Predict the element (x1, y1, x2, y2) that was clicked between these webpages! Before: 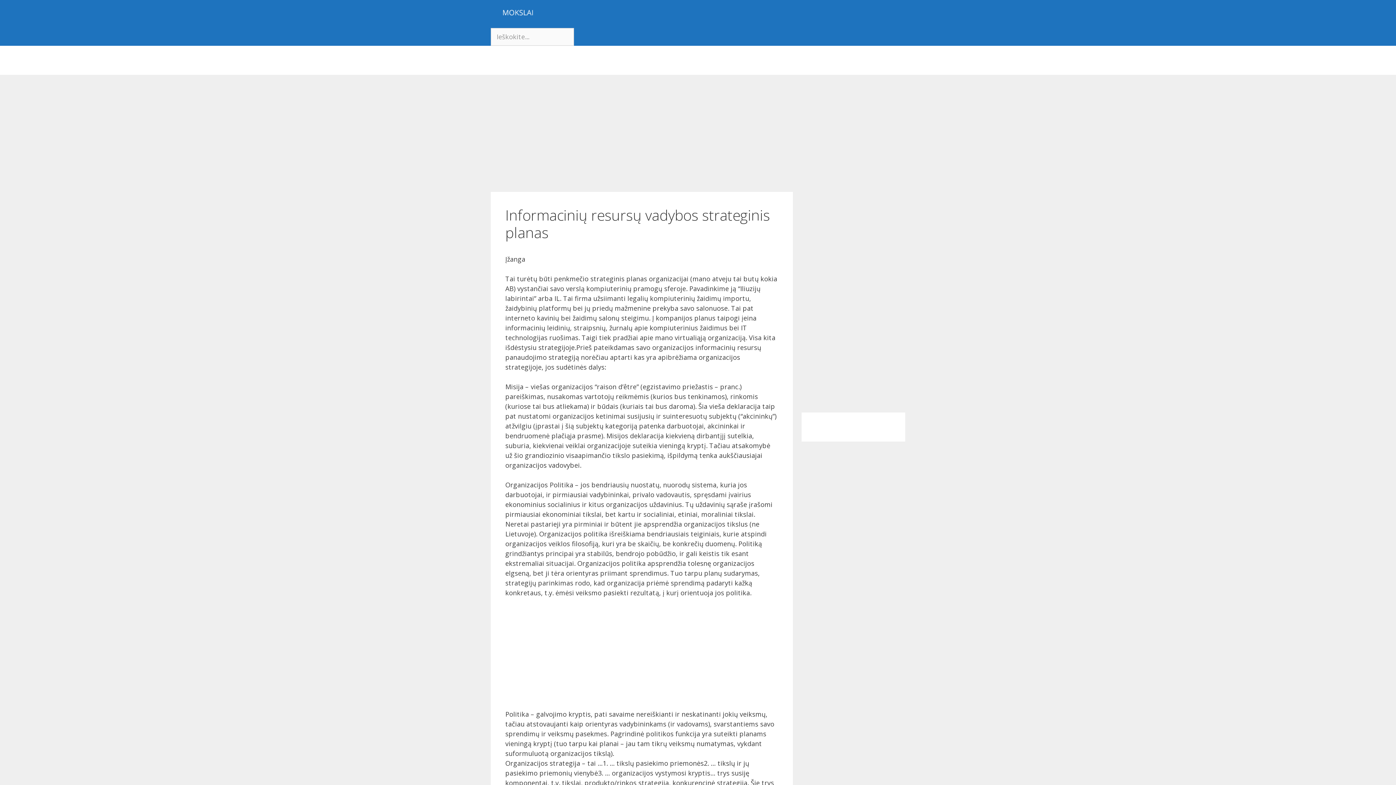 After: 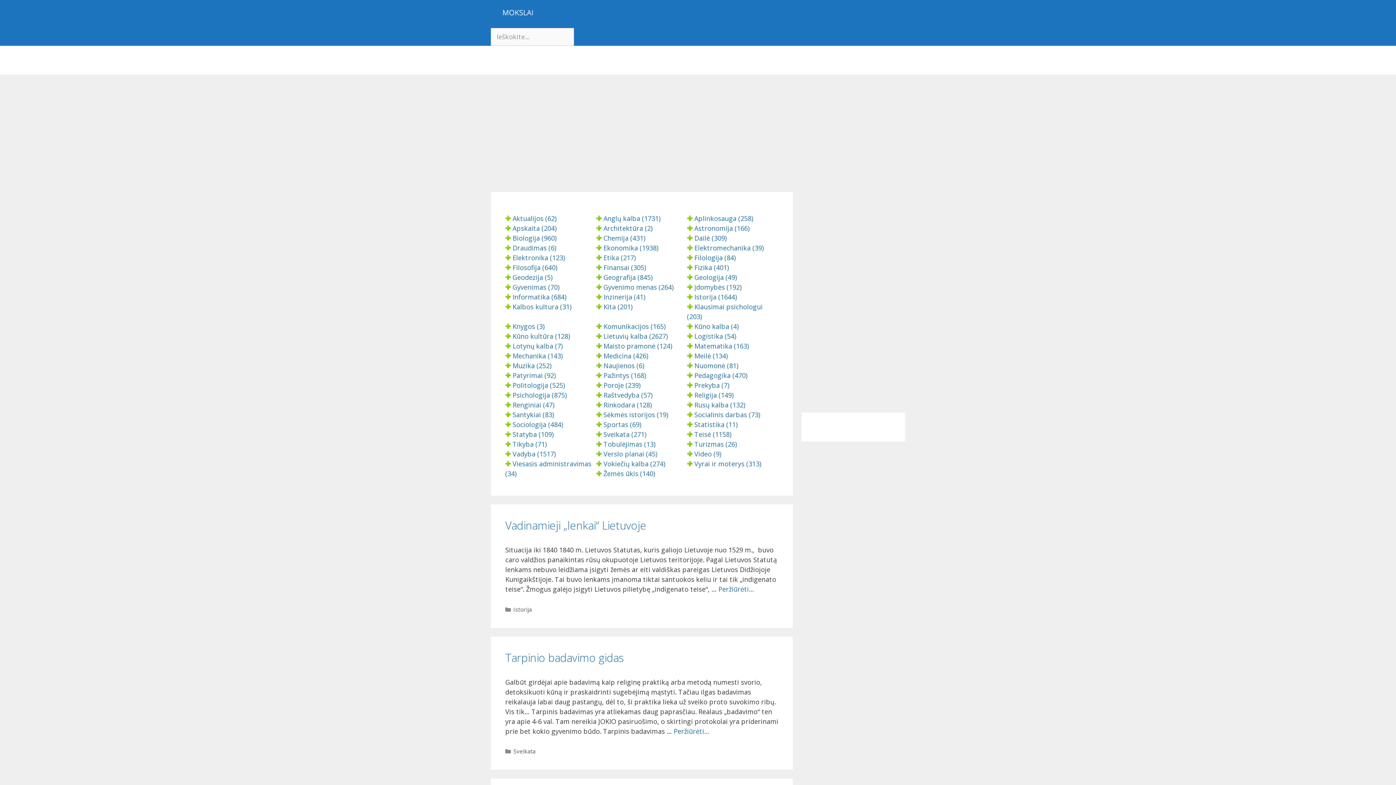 Action: bbox: (490, 0, 545, 27)